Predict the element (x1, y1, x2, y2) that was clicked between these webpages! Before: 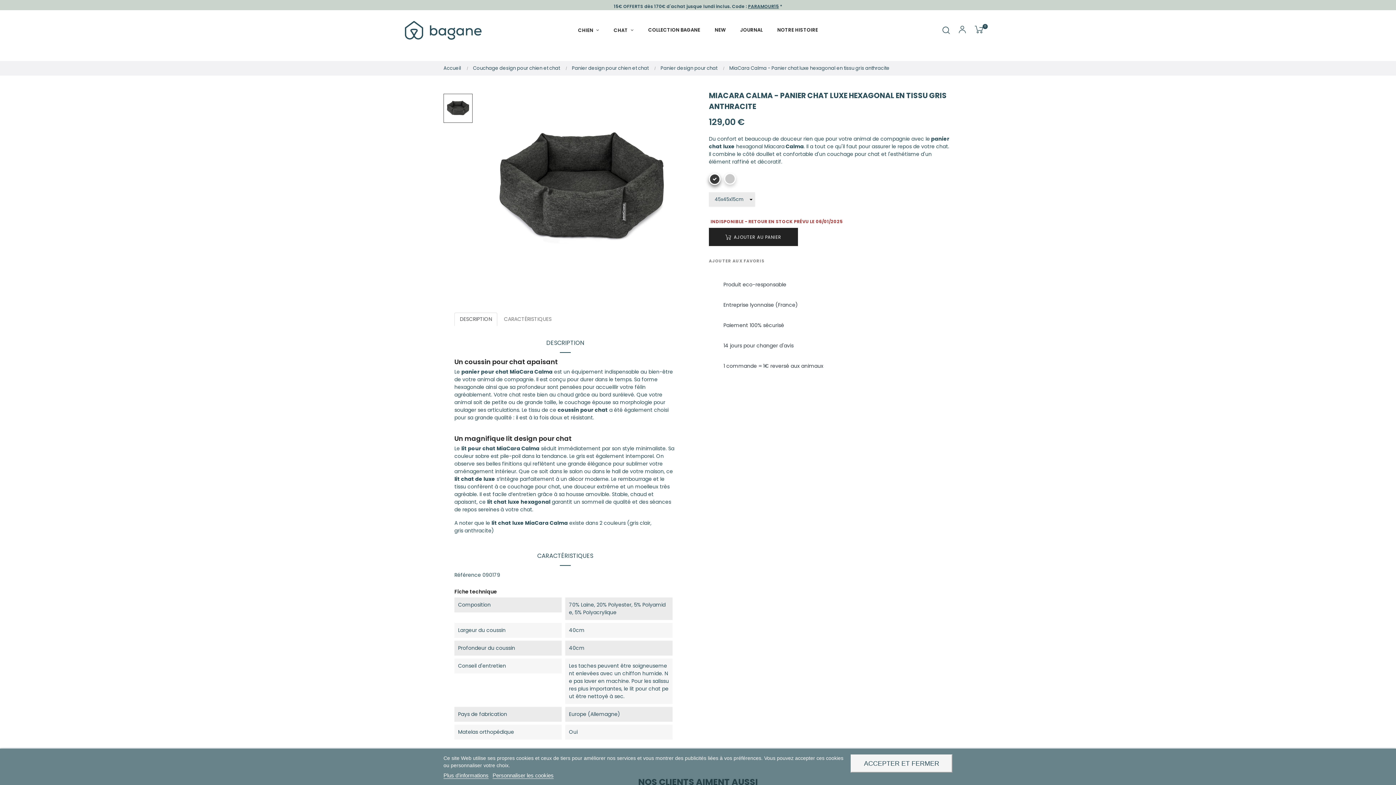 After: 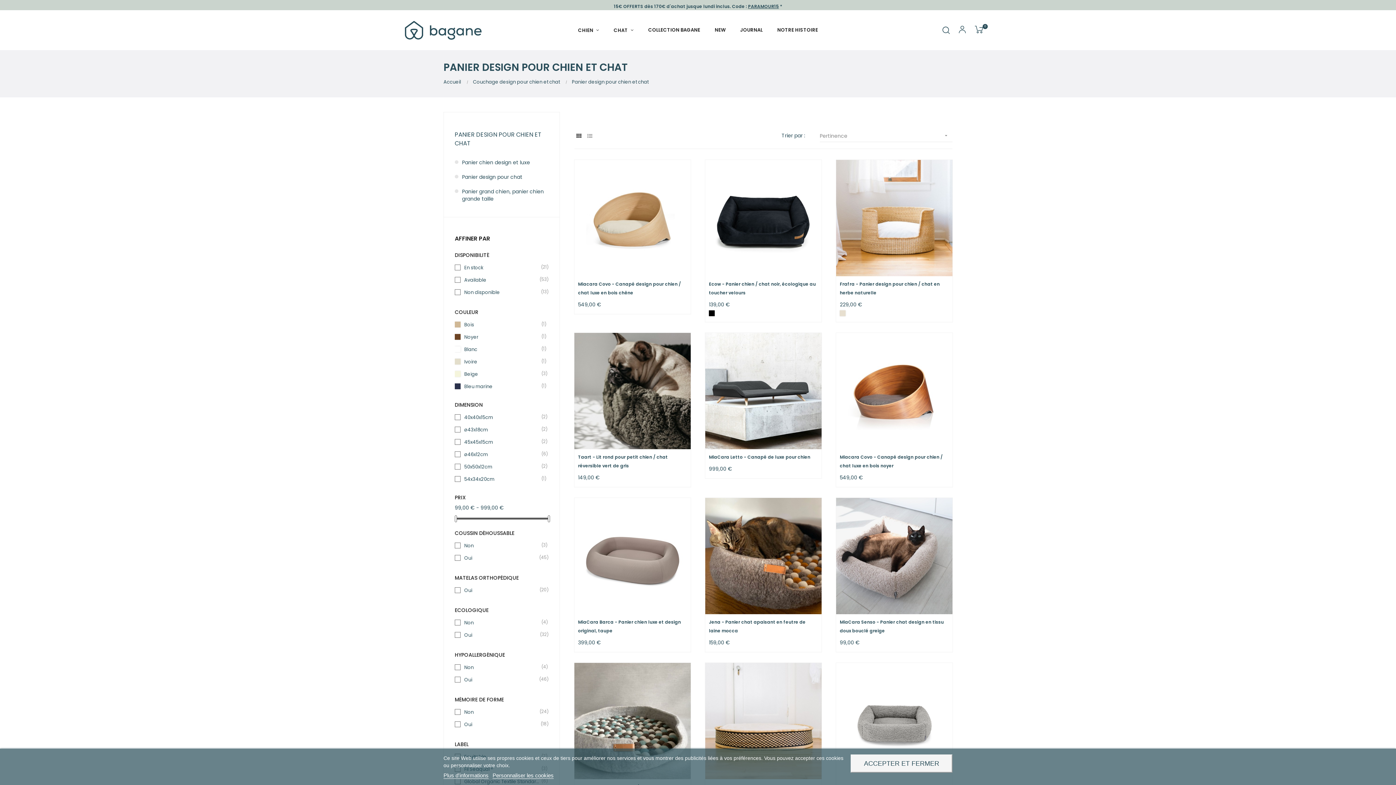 Action: label: Panier design pour chien et chat bbox: (572, 64, 652, 72)